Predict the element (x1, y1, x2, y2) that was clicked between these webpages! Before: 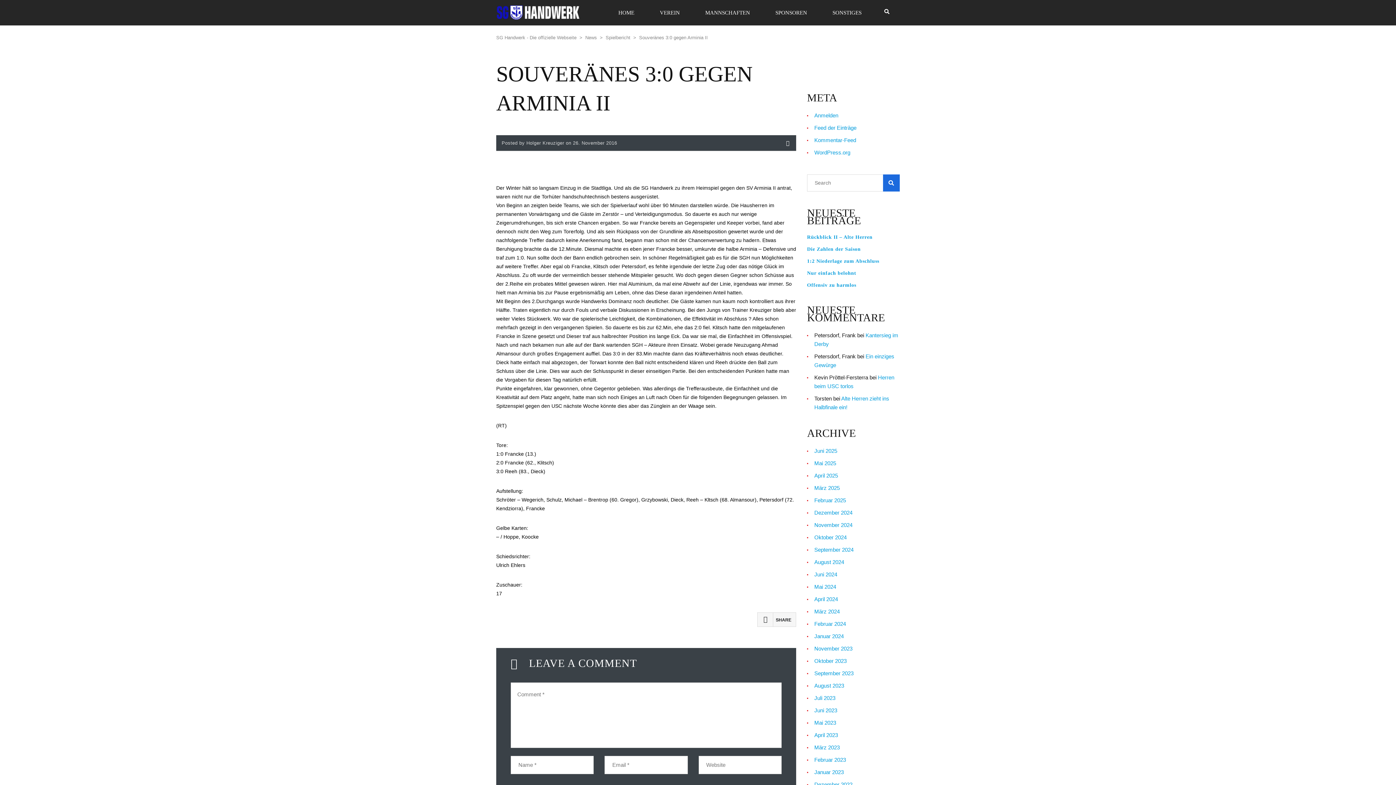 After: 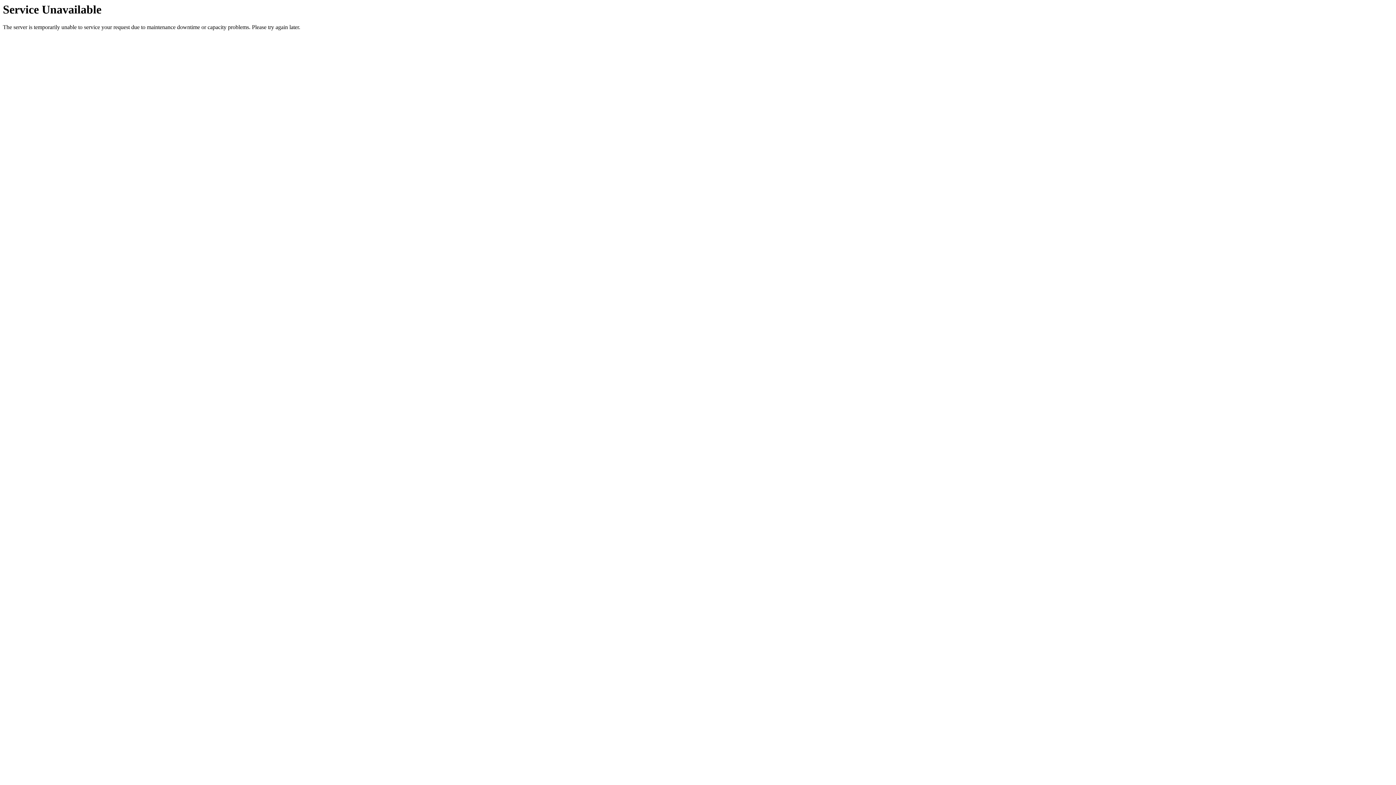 Action: bbox: (814, 595, 838, 604) label: April 2024